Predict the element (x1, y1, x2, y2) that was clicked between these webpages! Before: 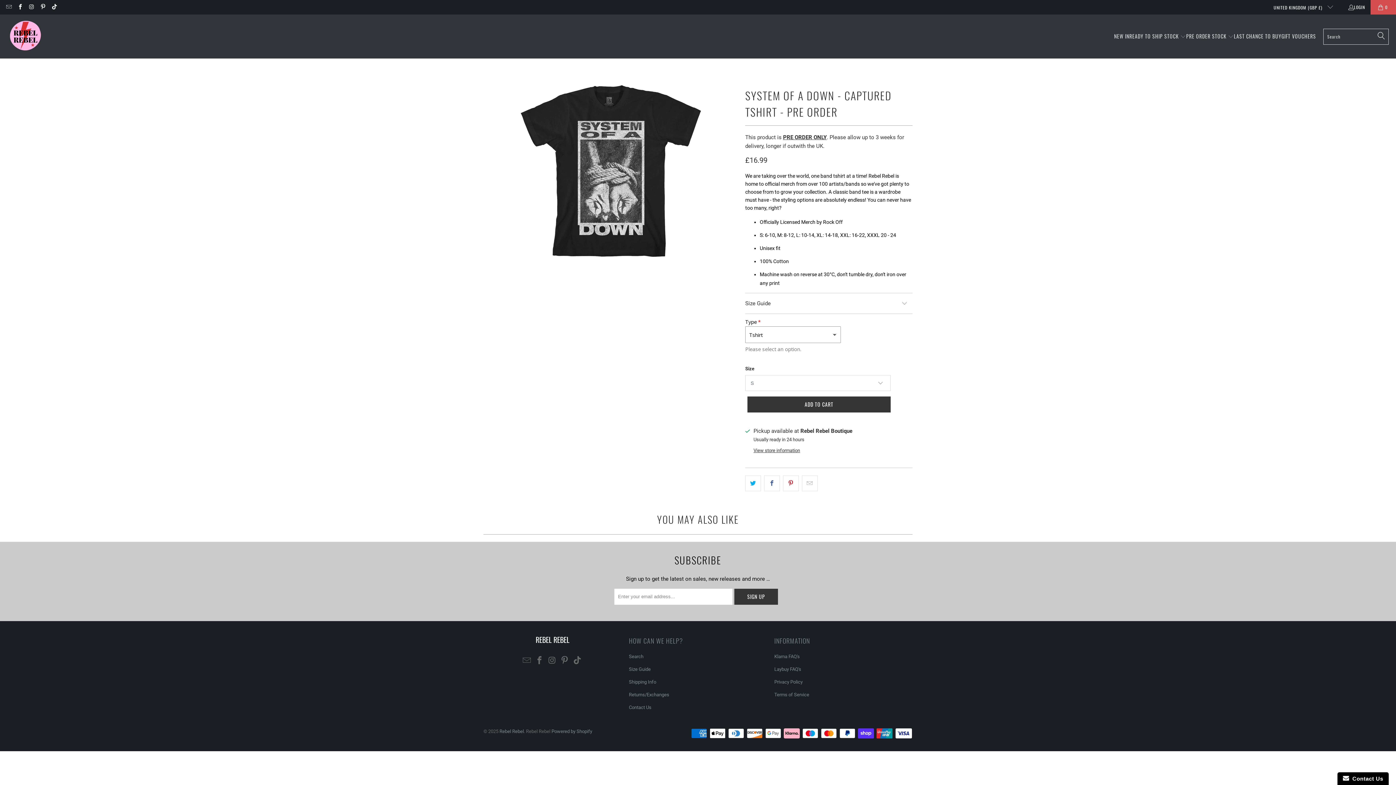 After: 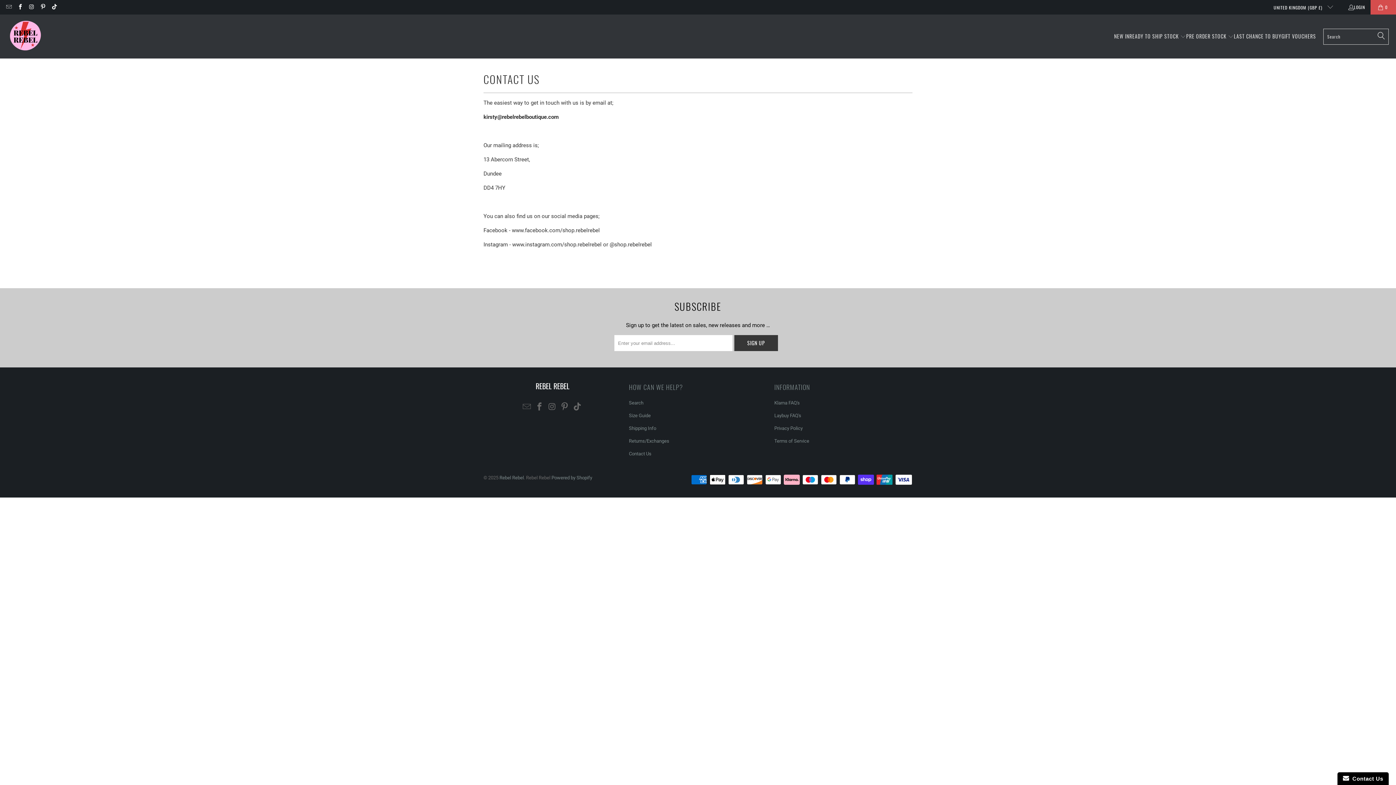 Action: bbox: (629, 705, 651, 710) label: Contact Us